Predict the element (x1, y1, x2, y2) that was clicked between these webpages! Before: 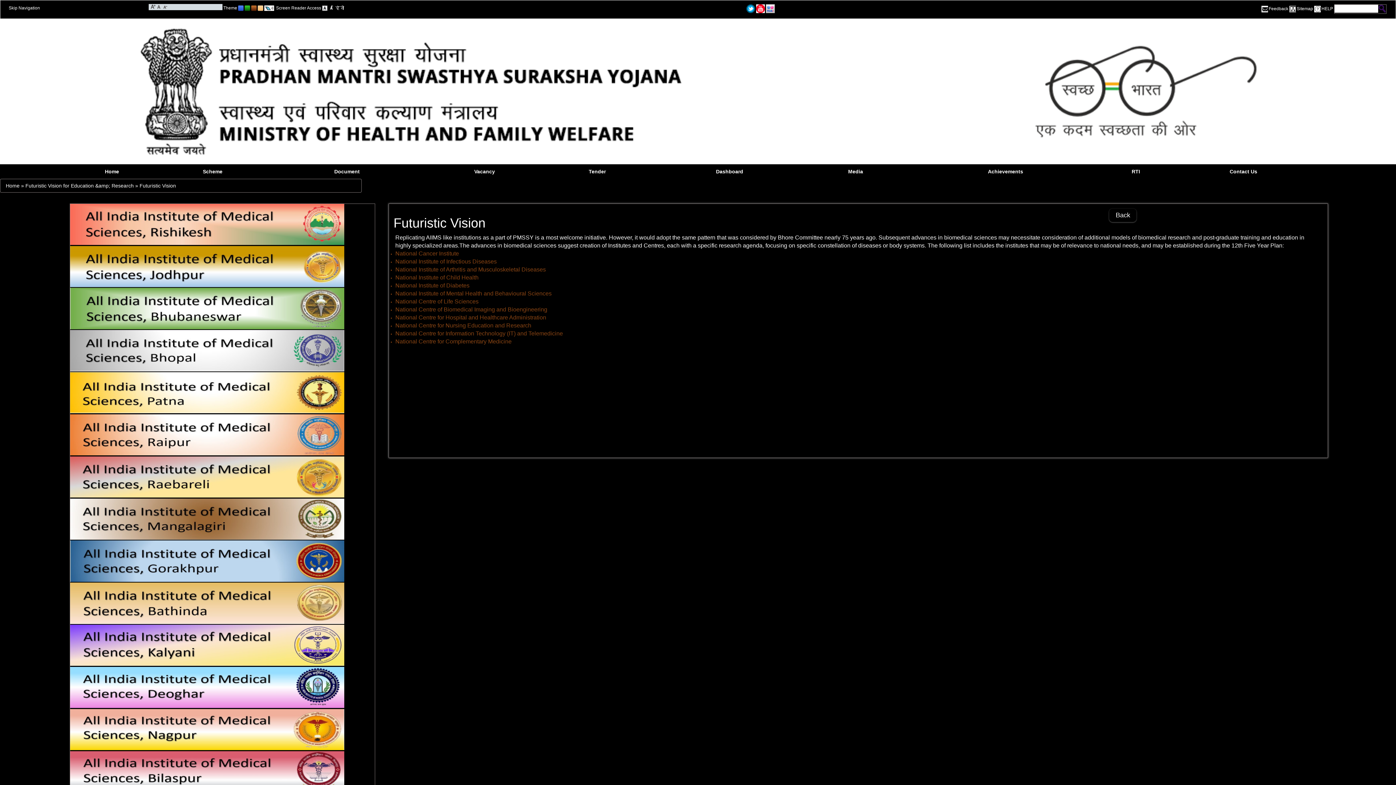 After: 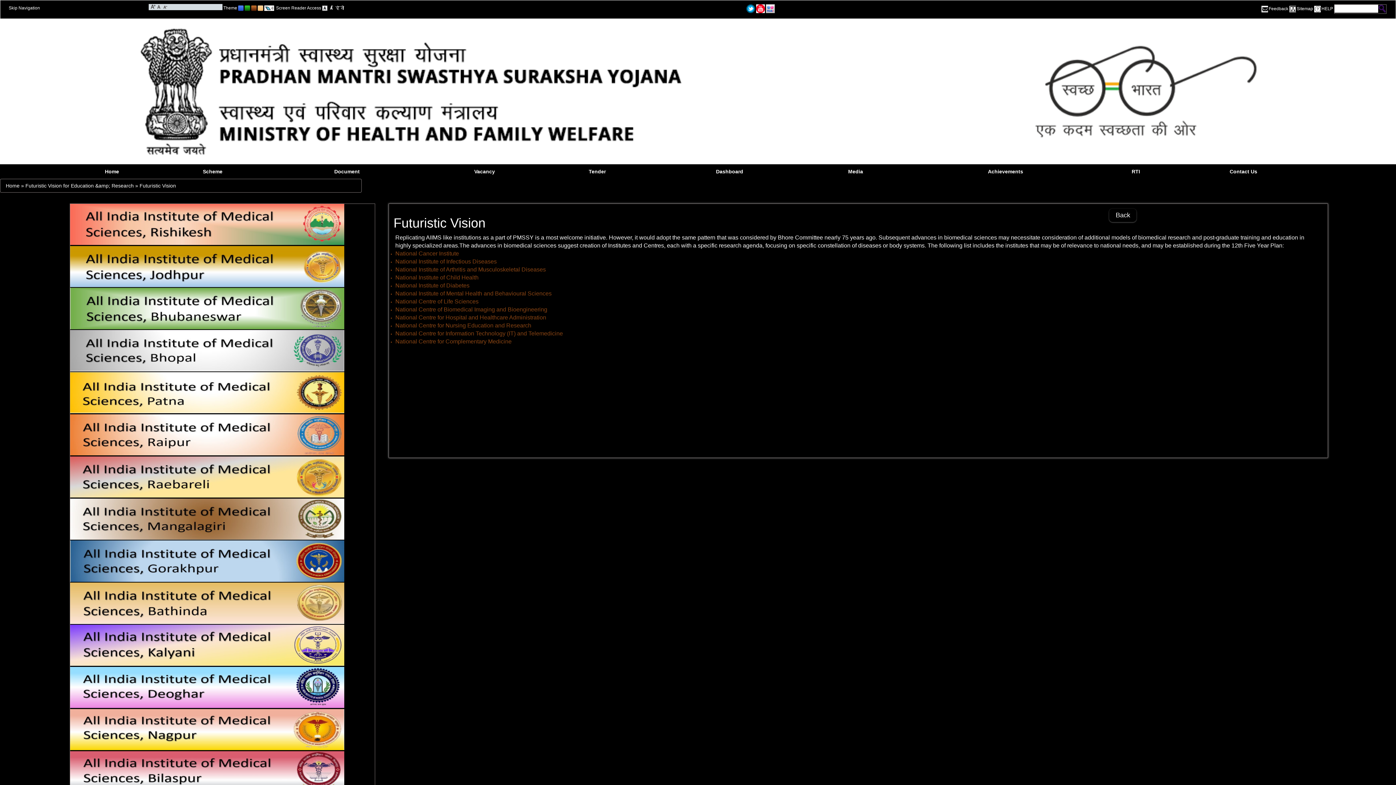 Action: bbox: (238, 5, 243, 10)